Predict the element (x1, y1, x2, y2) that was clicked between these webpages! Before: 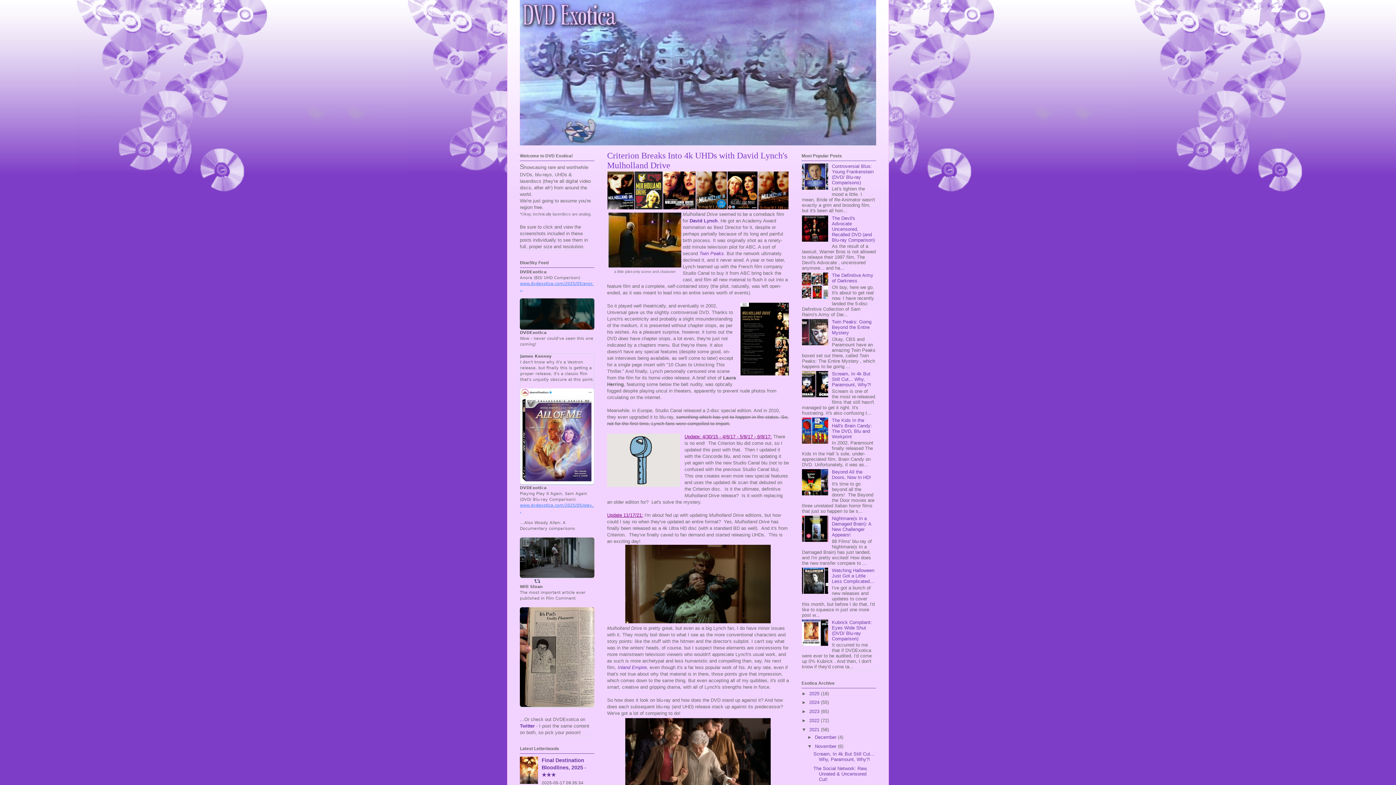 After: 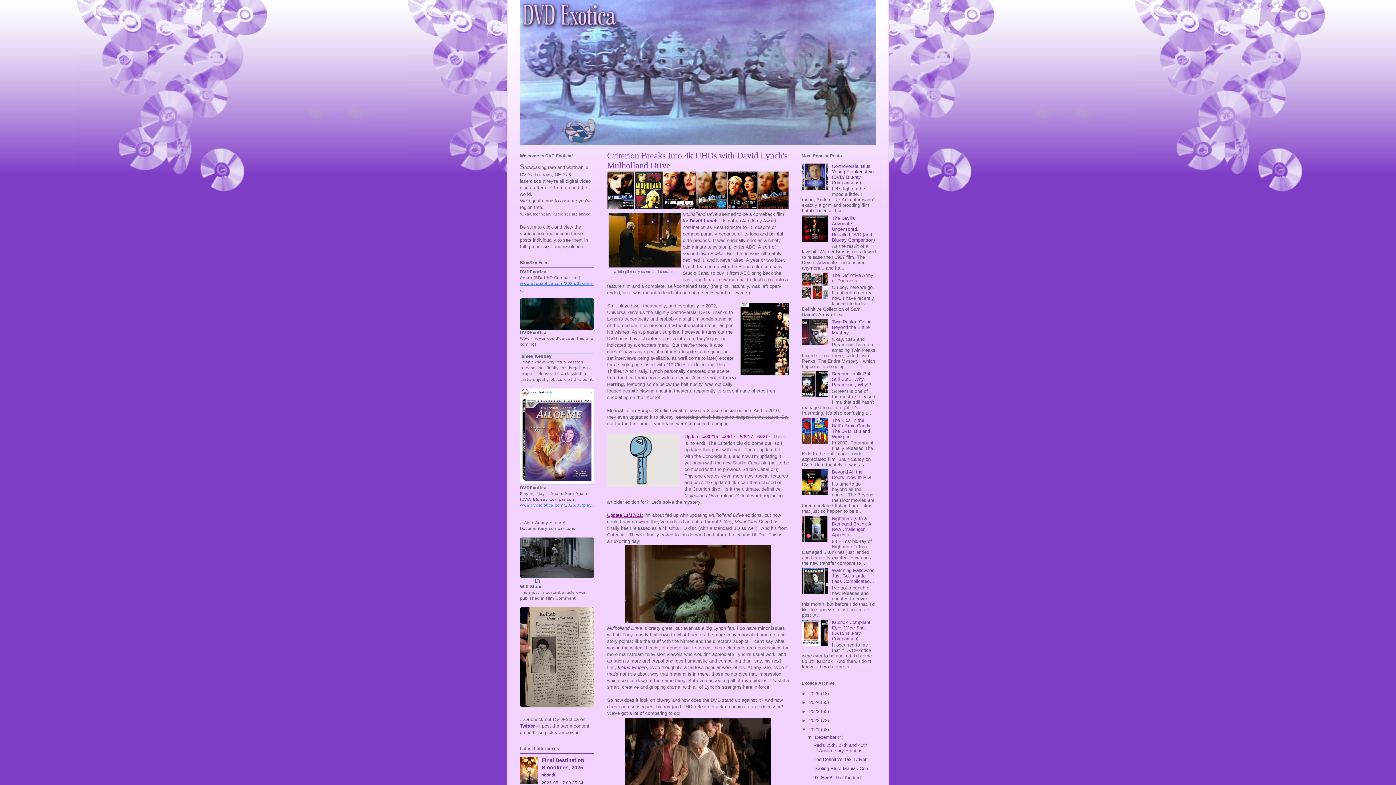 Action: label: ►   bbox: (807, 734, 815, 740)